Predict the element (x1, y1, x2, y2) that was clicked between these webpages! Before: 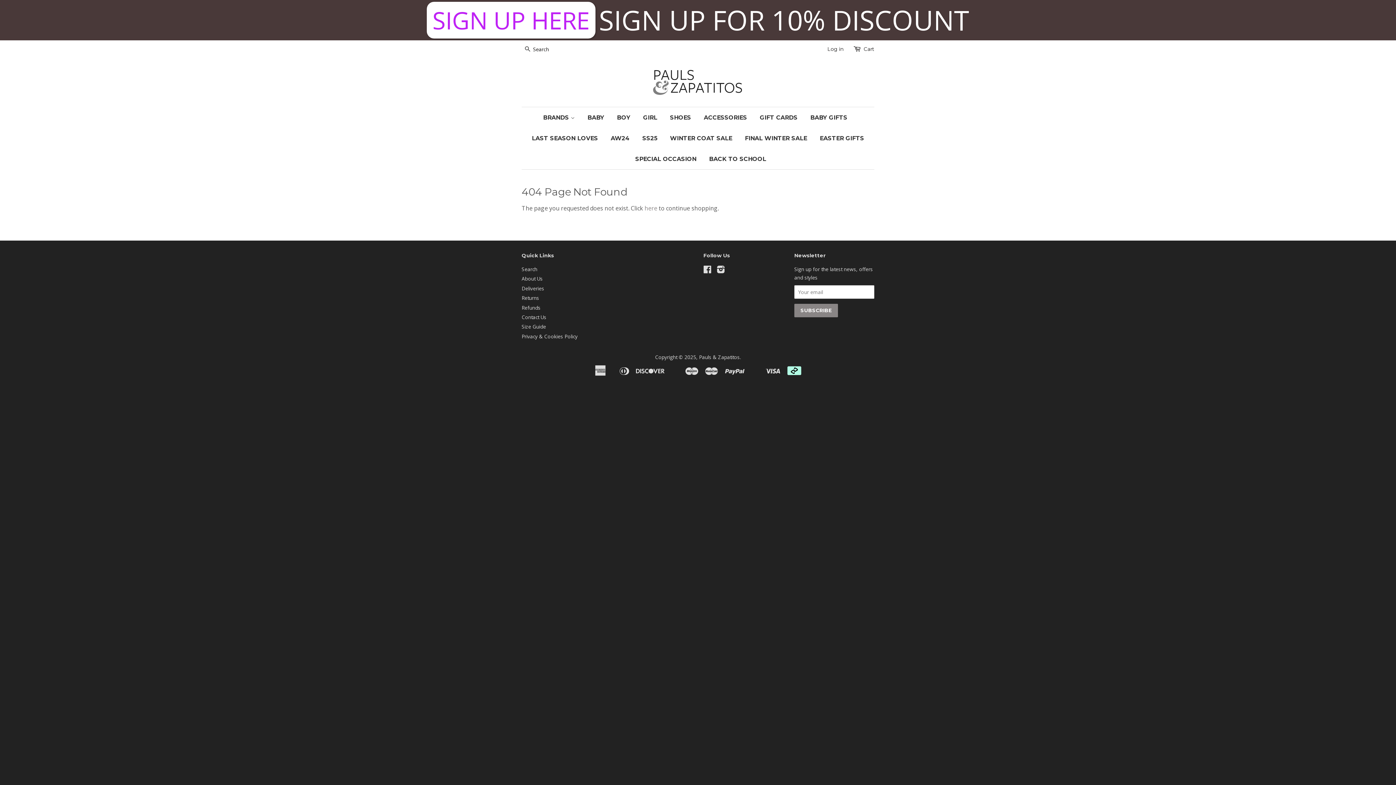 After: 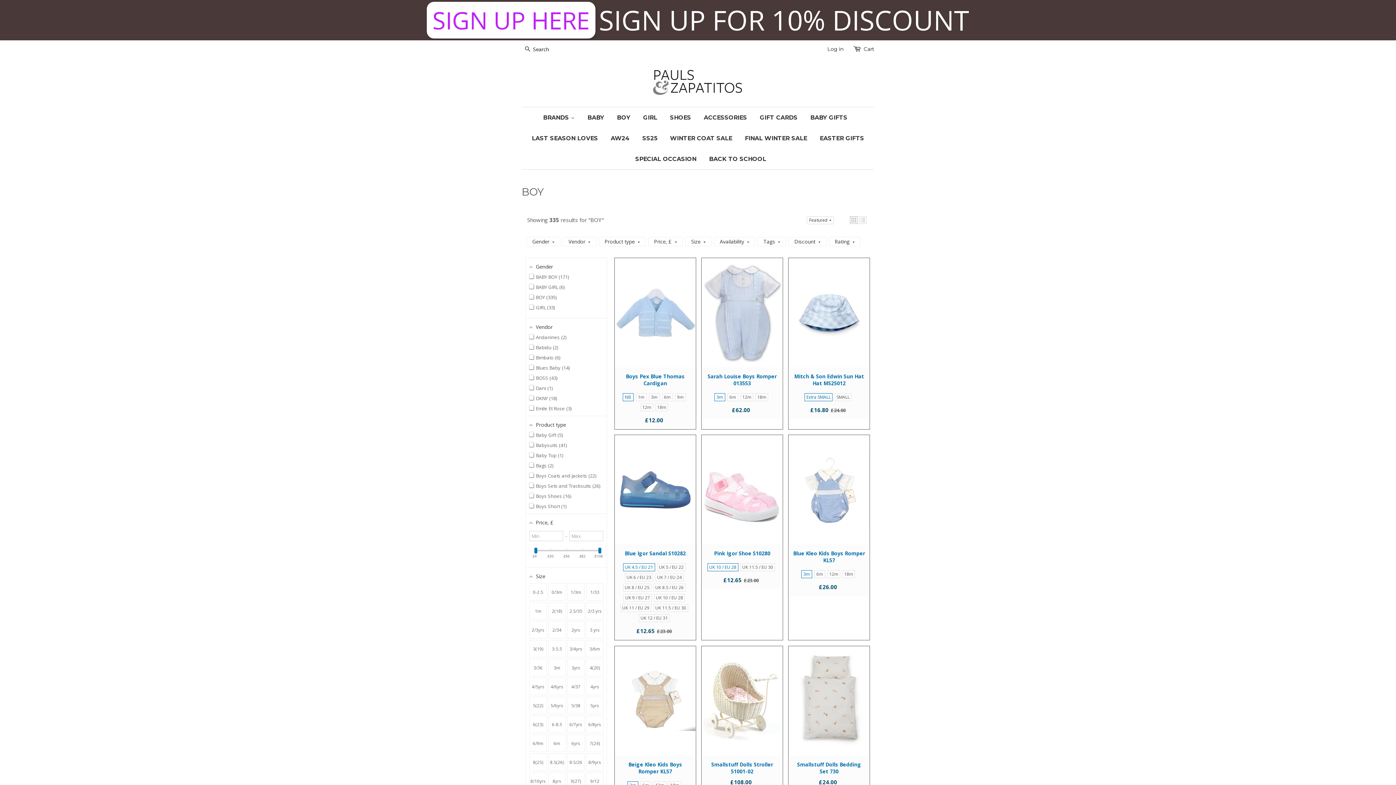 Action: label: BOY bbox: (611, 107, 636, 128)